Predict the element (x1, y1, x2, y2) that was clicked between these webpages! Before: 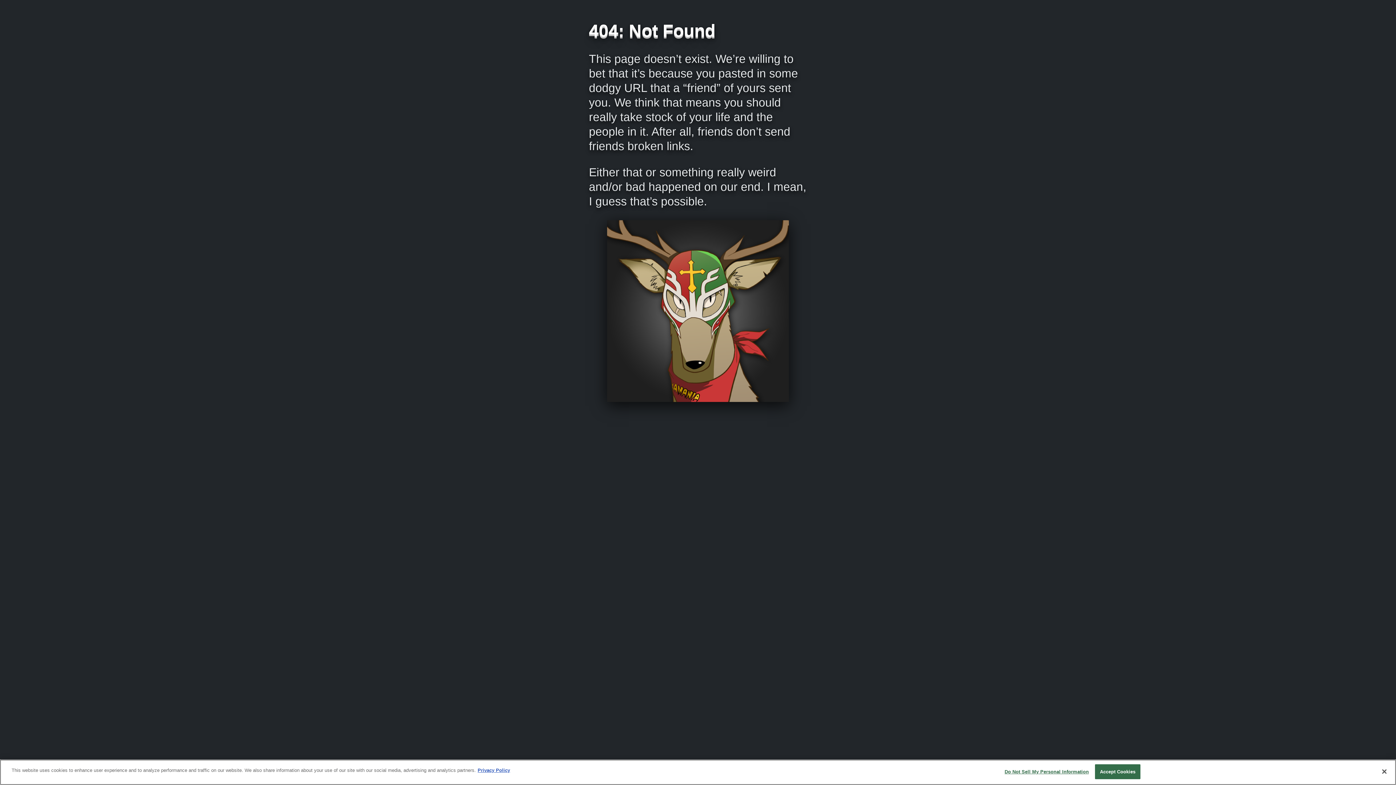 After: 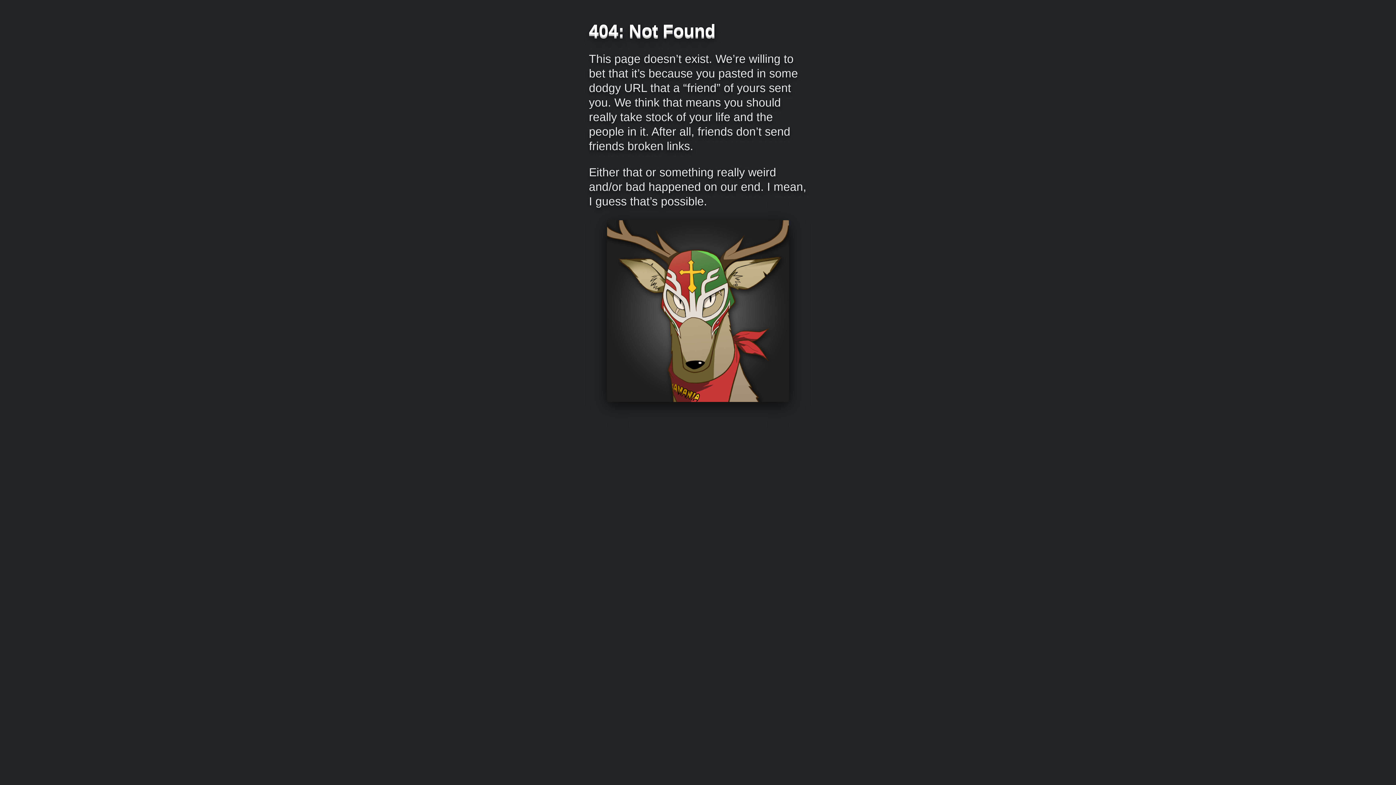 Action: bbox: (1095, 764, 1140, 779) label: Accept Cookies